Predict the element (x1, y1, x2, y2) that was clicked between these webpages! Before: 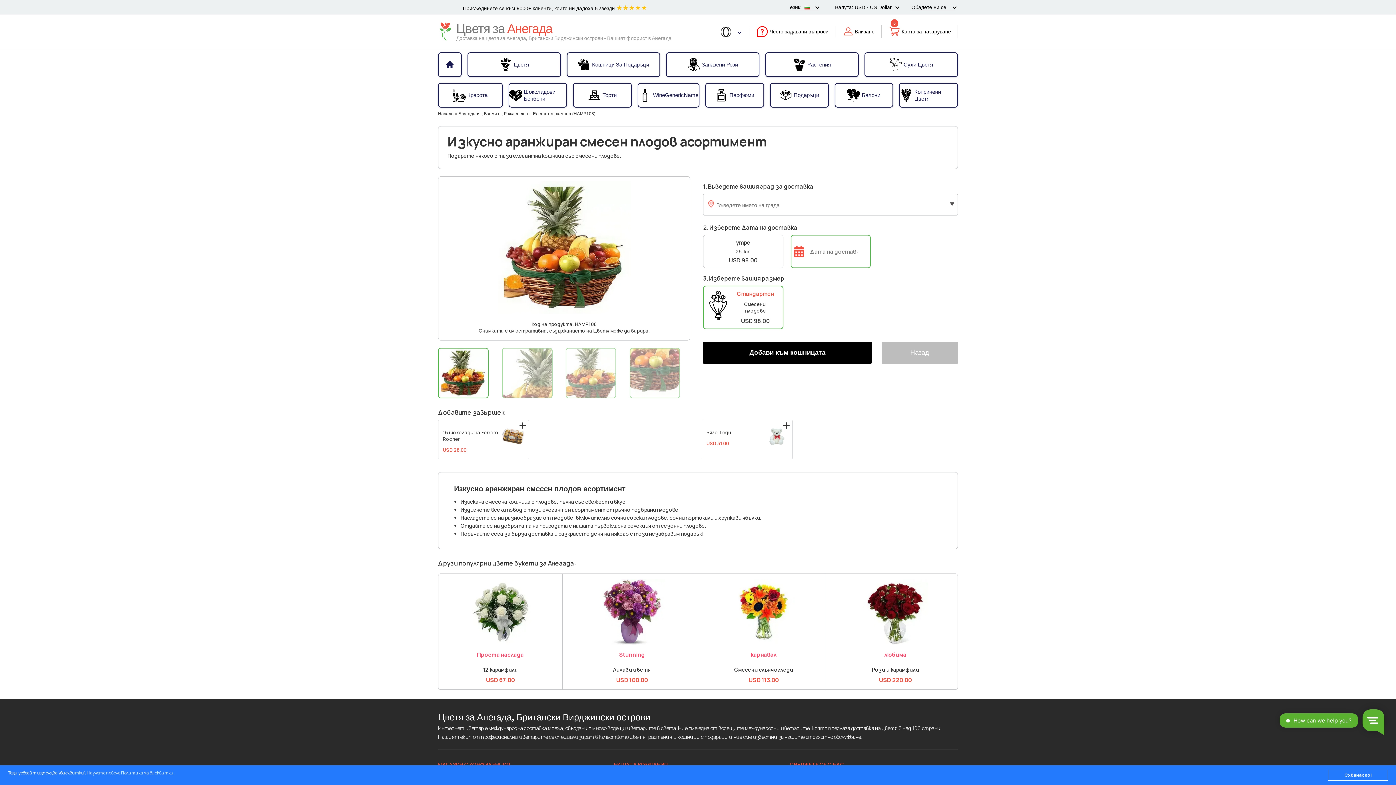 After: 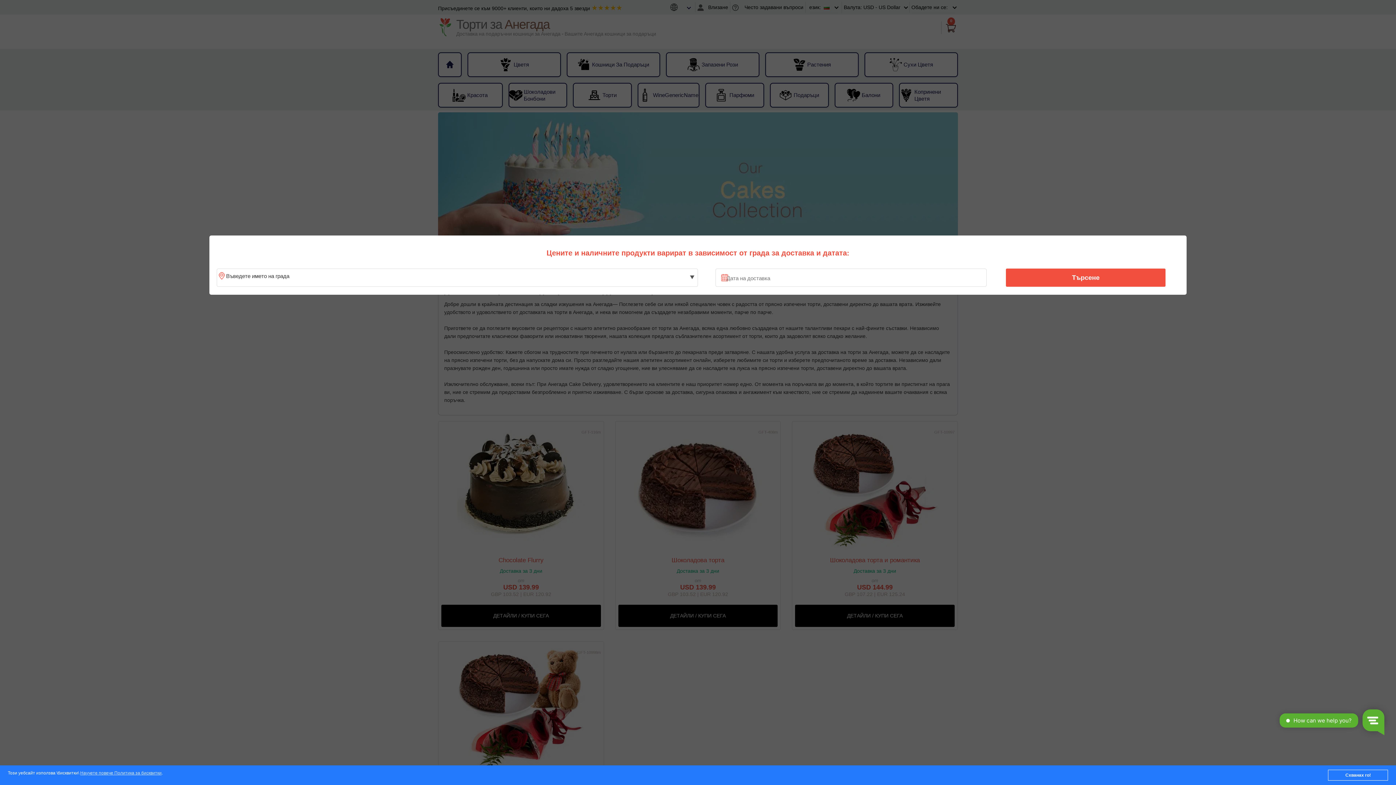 Action: bbox: (573, 84, 631, 106) label: Торти